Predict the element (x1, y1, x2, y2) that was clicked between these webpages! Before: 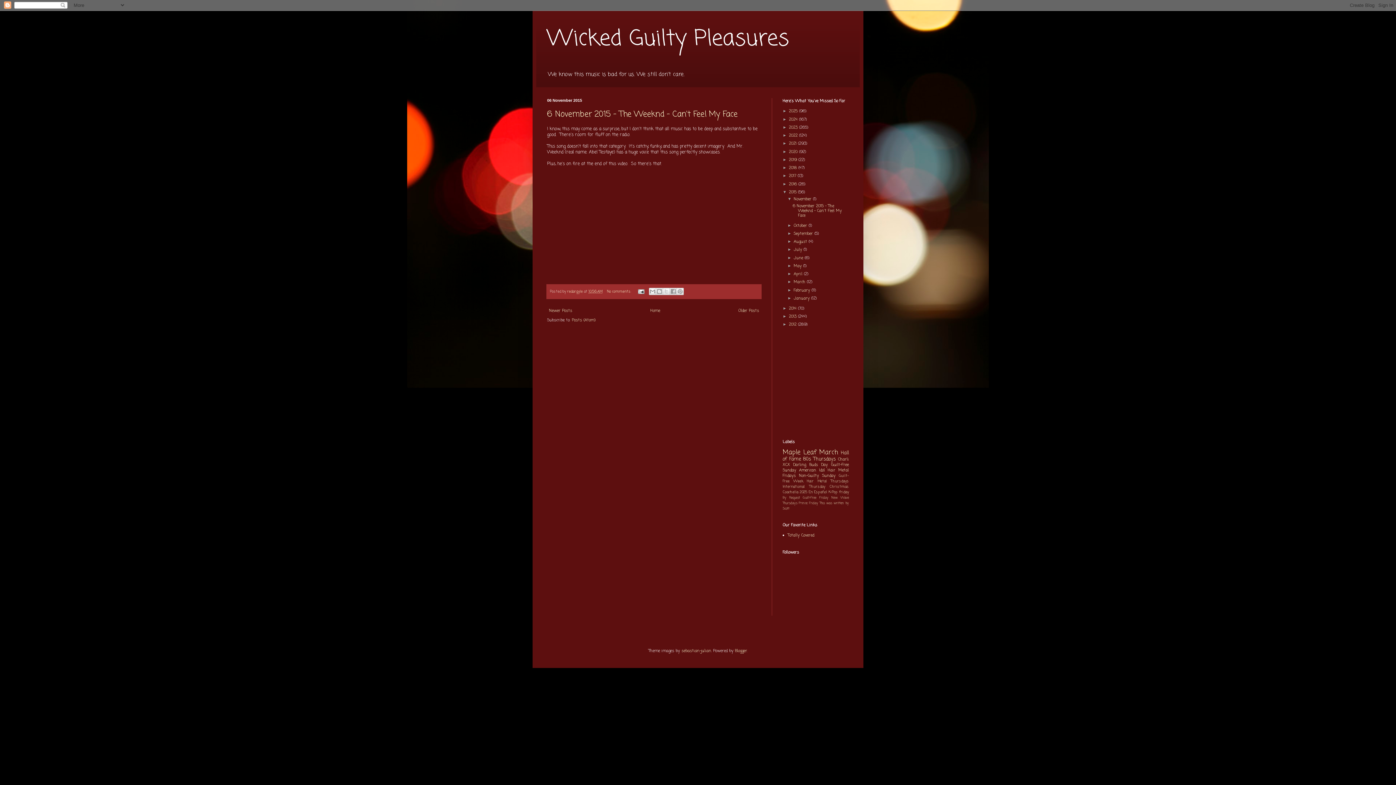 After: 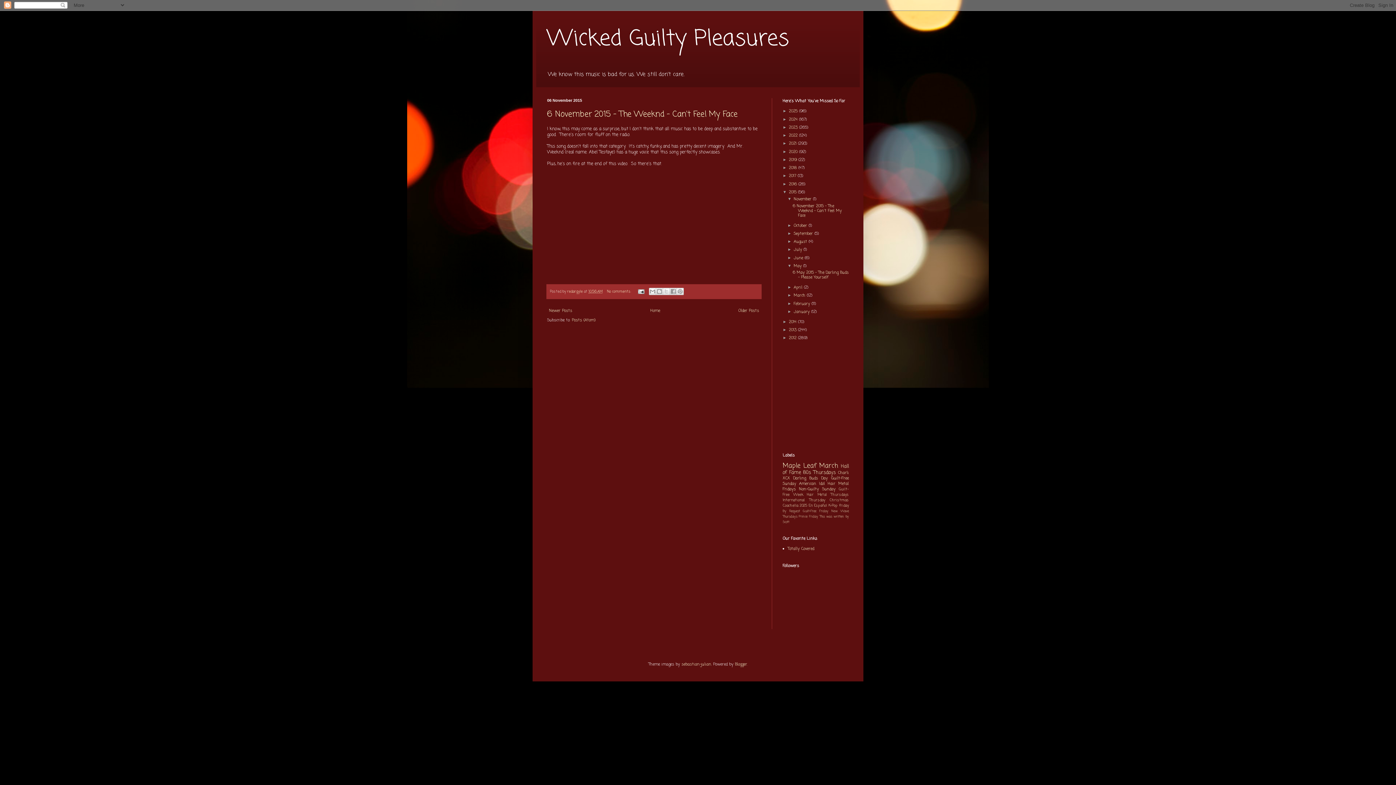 Action: label: ►   bbox: (787, 263, 793, 267)